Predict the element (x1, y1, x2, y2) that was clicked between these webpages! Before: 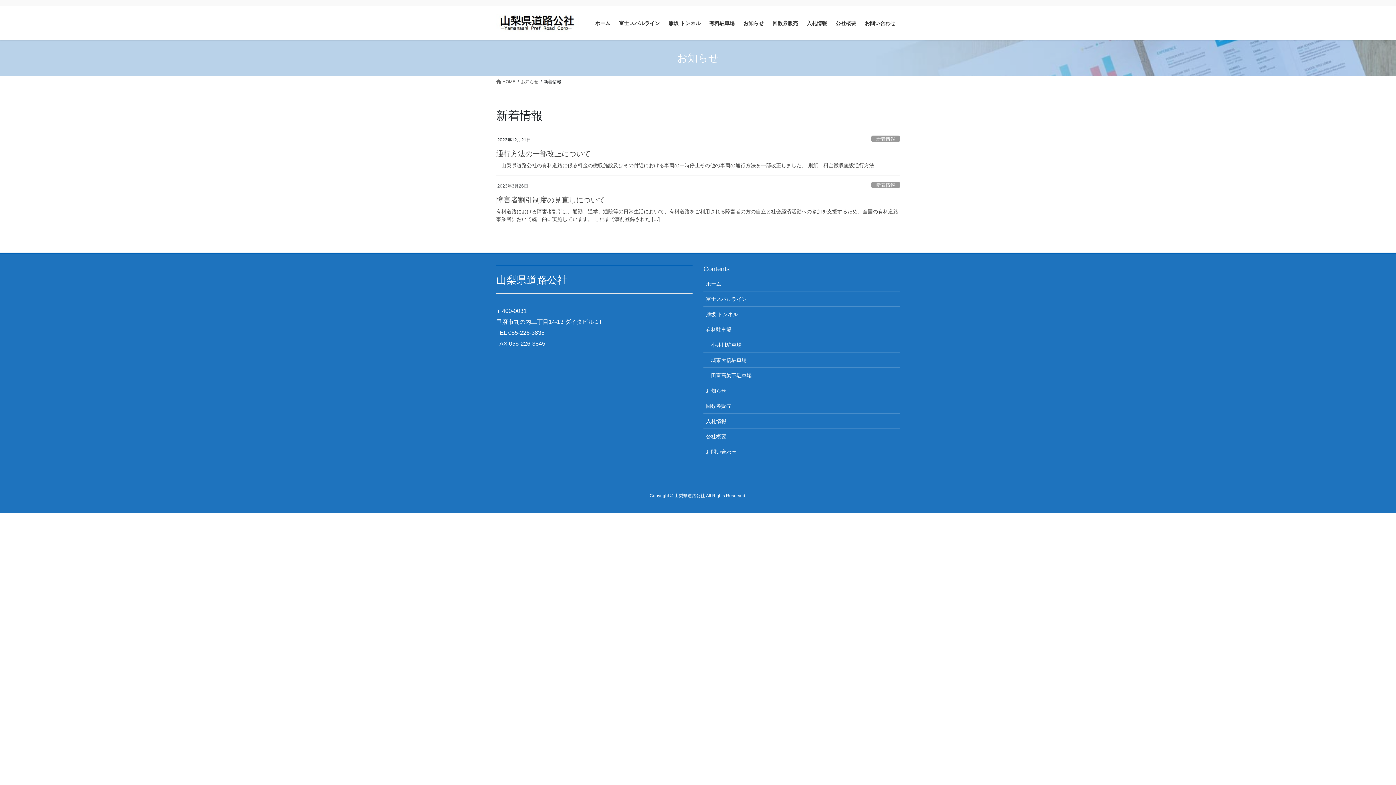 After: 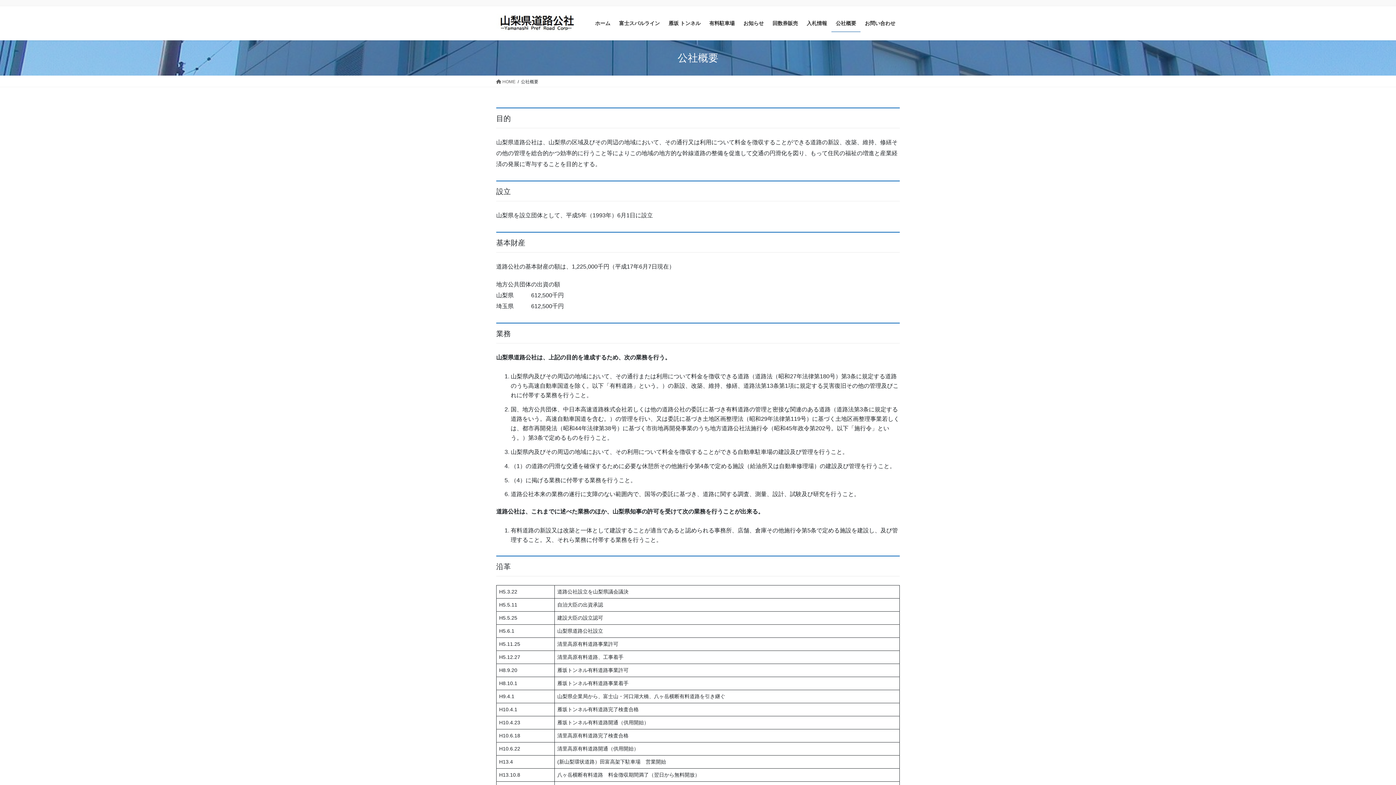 Action: label: 公社概要 bbox: (703, 429, 900, 444)